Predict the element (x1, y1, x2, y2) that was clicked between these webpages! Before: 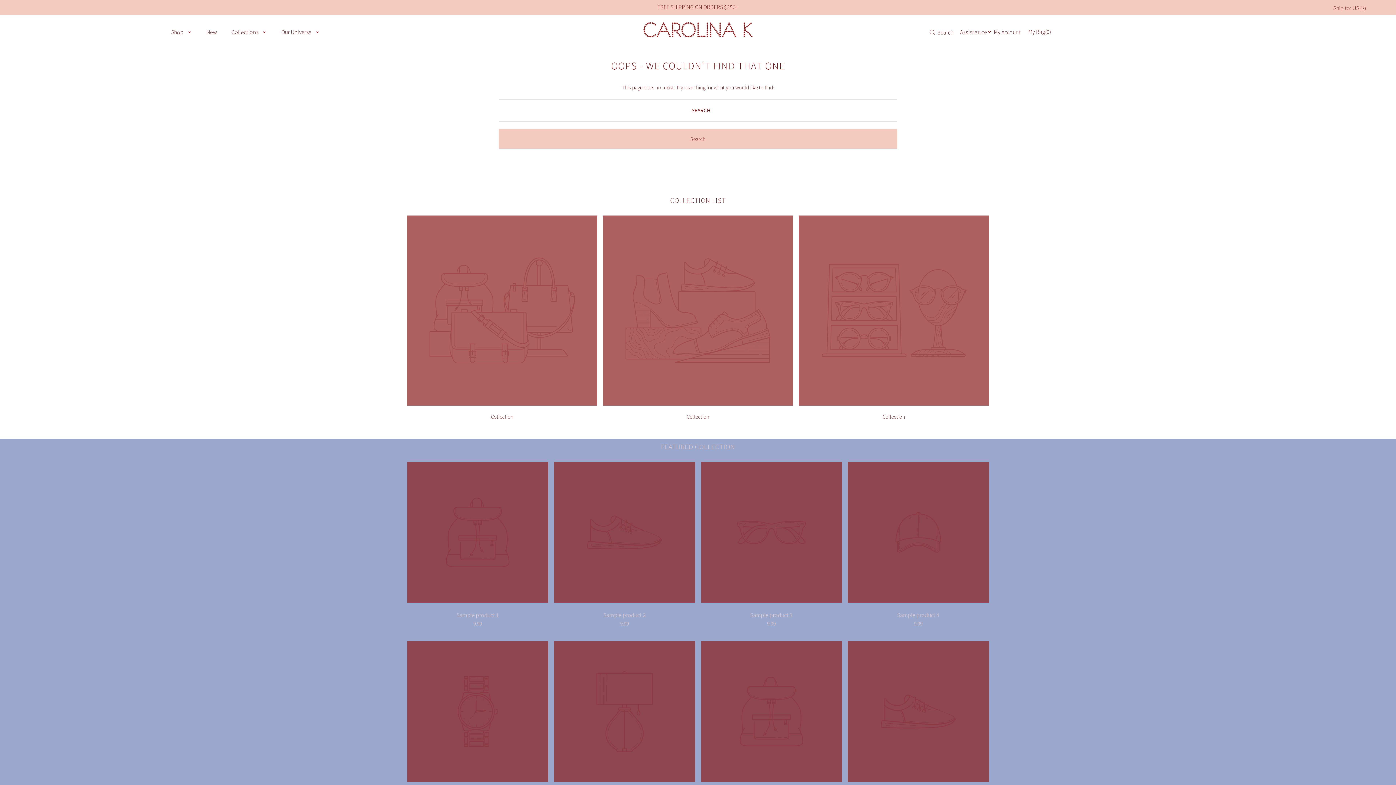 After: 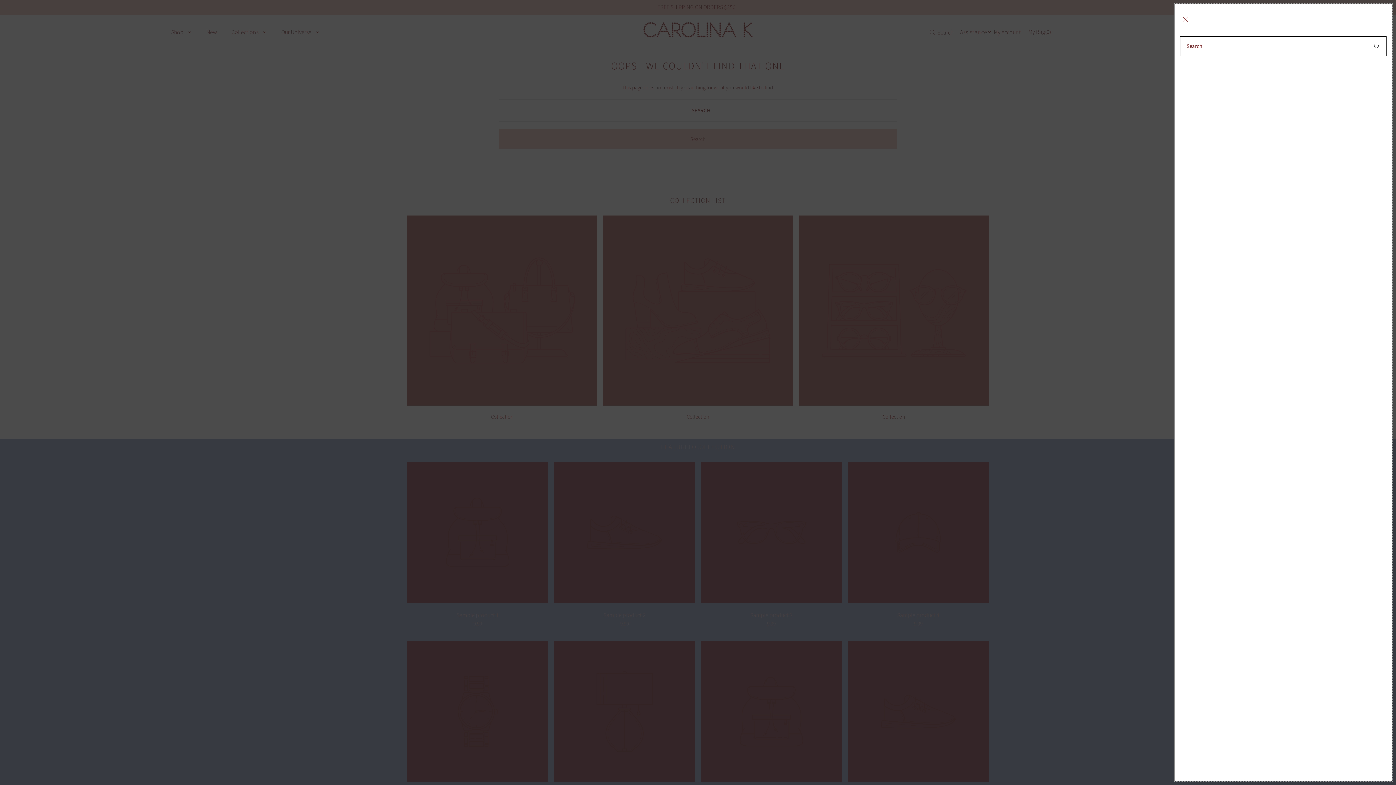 Action: bbox: (930, 22, 953, 41) label: Open Search